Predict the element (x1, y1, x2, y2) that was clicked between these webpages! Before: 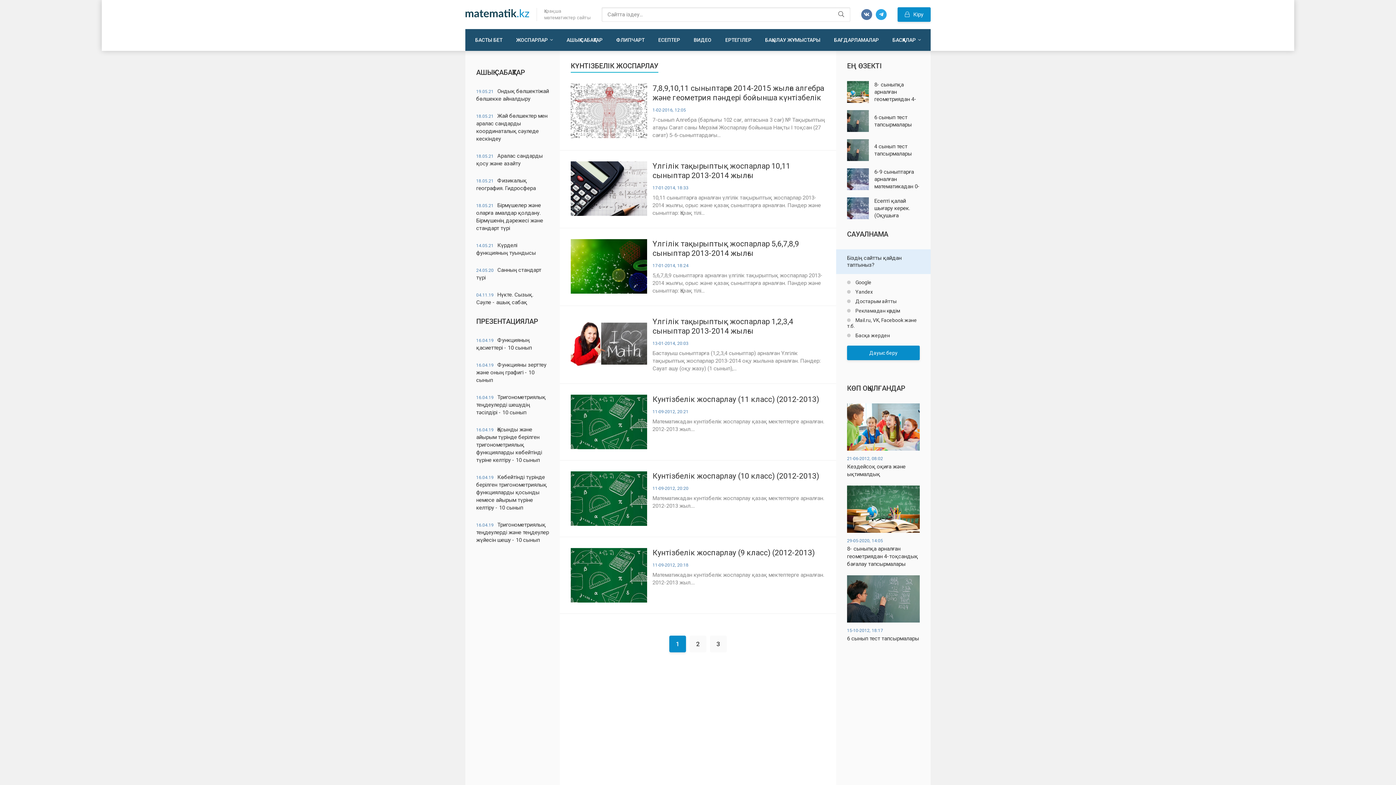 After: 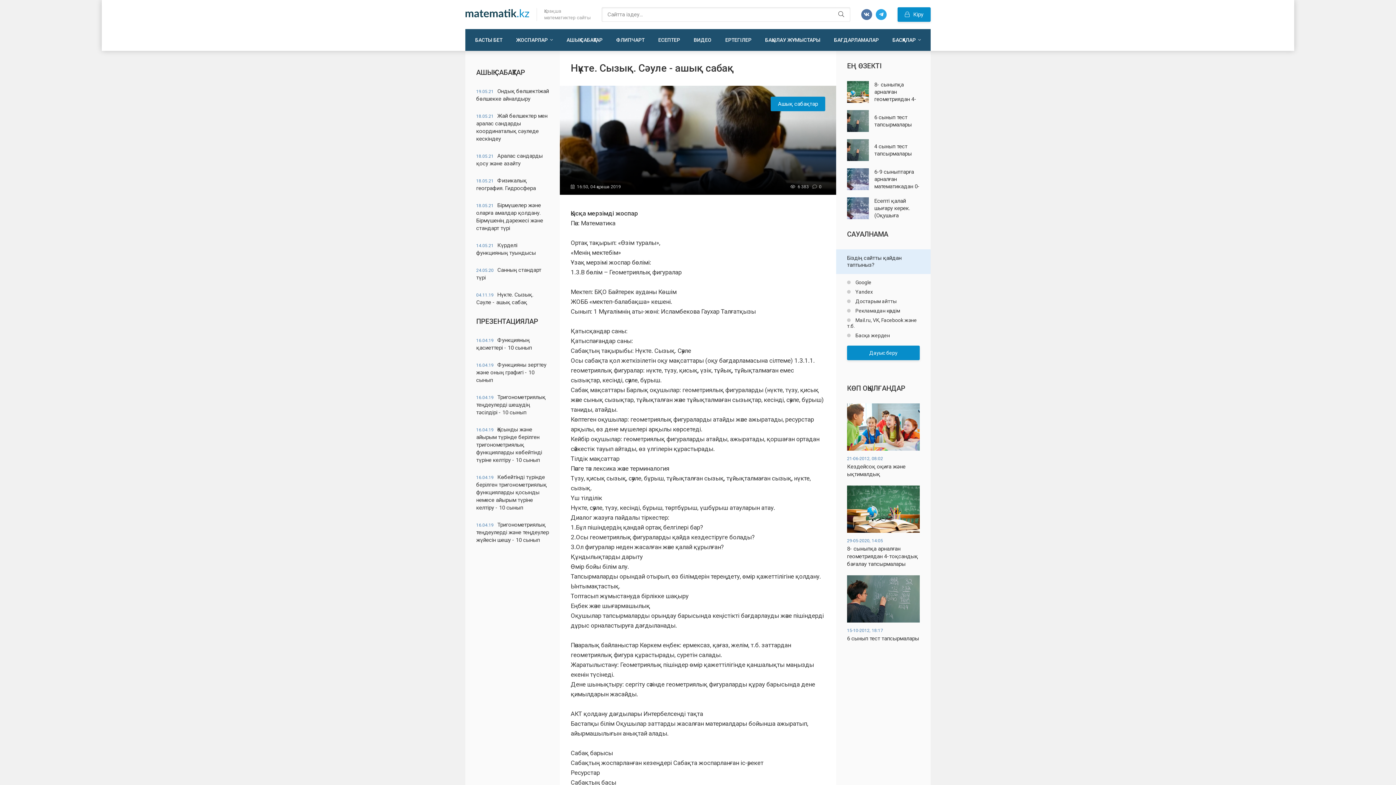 Action: label: 04.11.19Нүкте. Сызық. Сәуле - ашық сабақ bbox: (476, 291, 549, 306)